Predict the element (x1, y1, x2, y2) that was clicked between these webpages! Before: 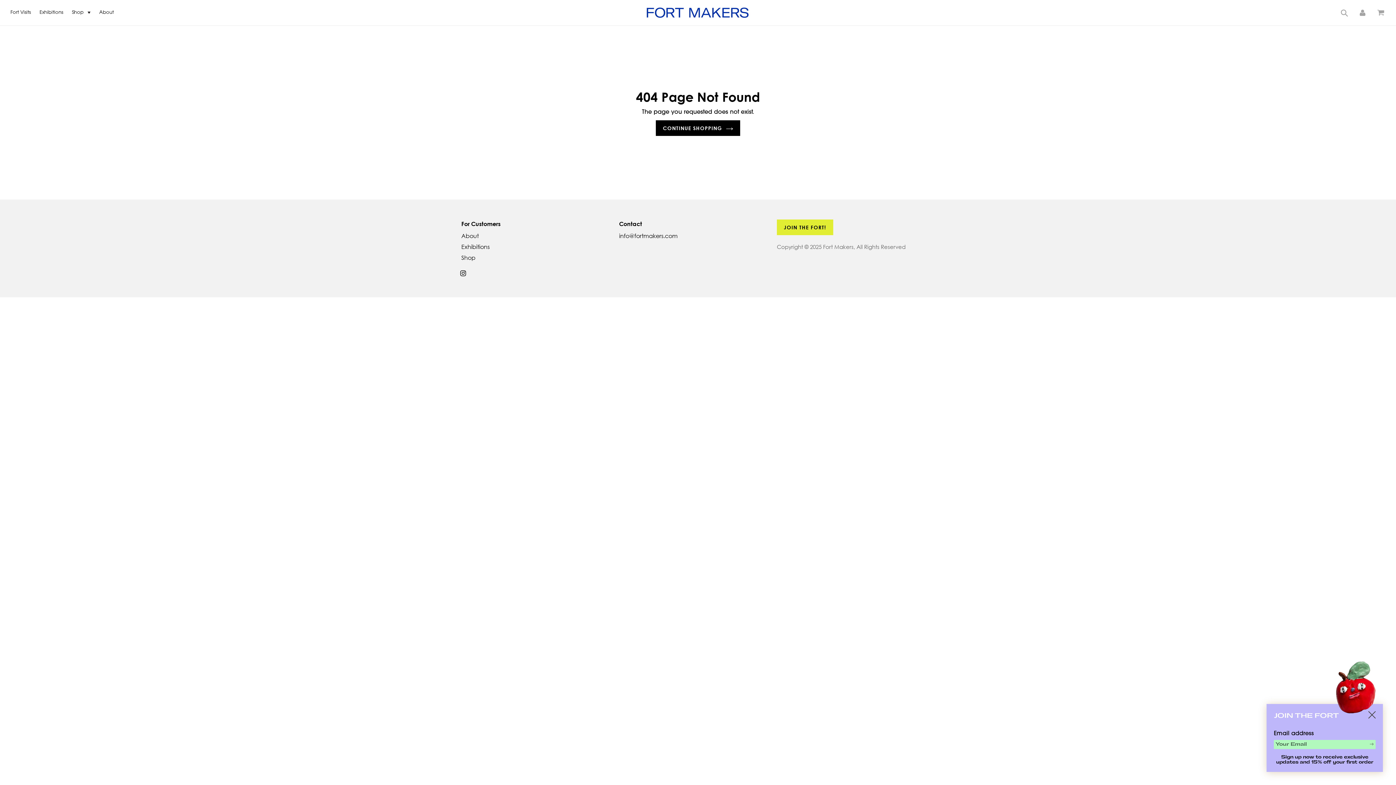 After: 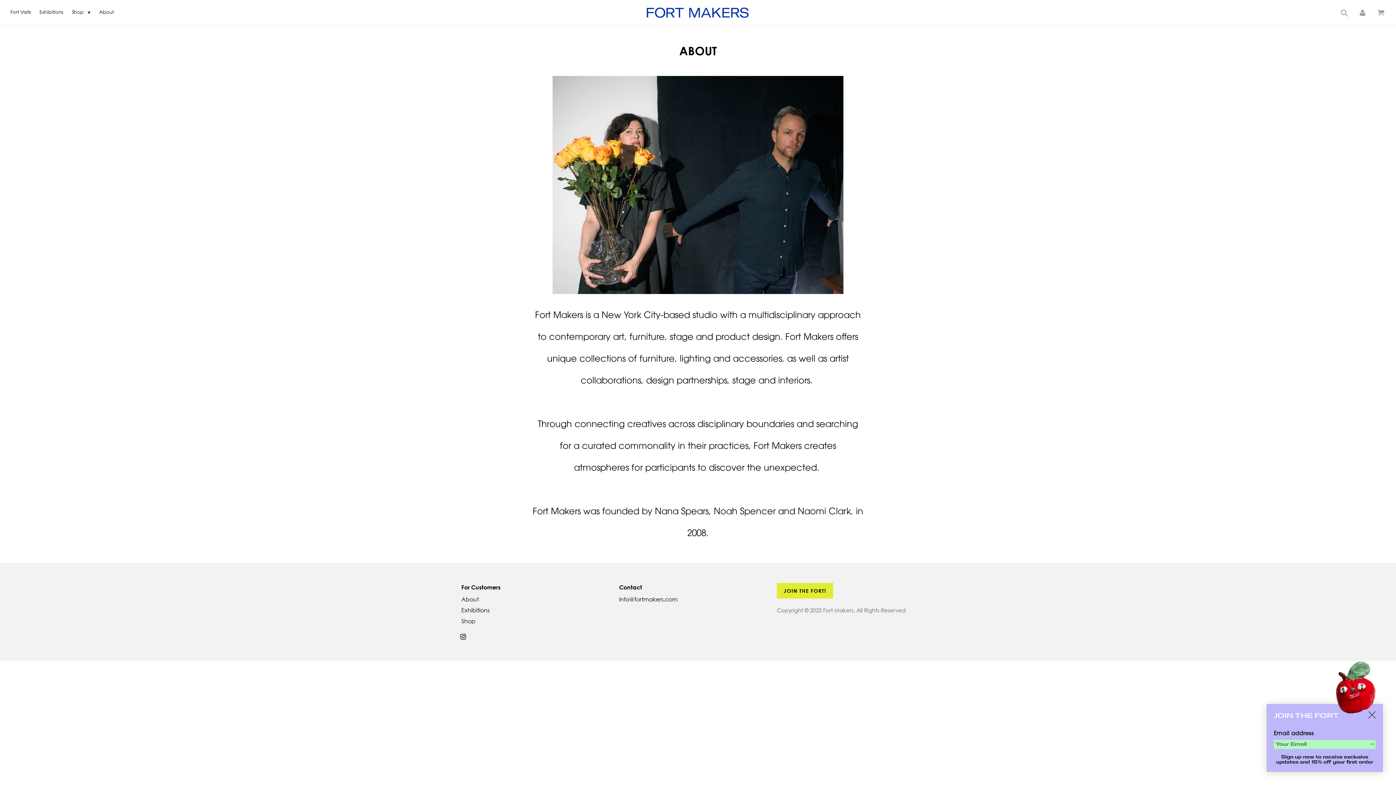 Action: label: About bbox: (461, 232, 478, 239)